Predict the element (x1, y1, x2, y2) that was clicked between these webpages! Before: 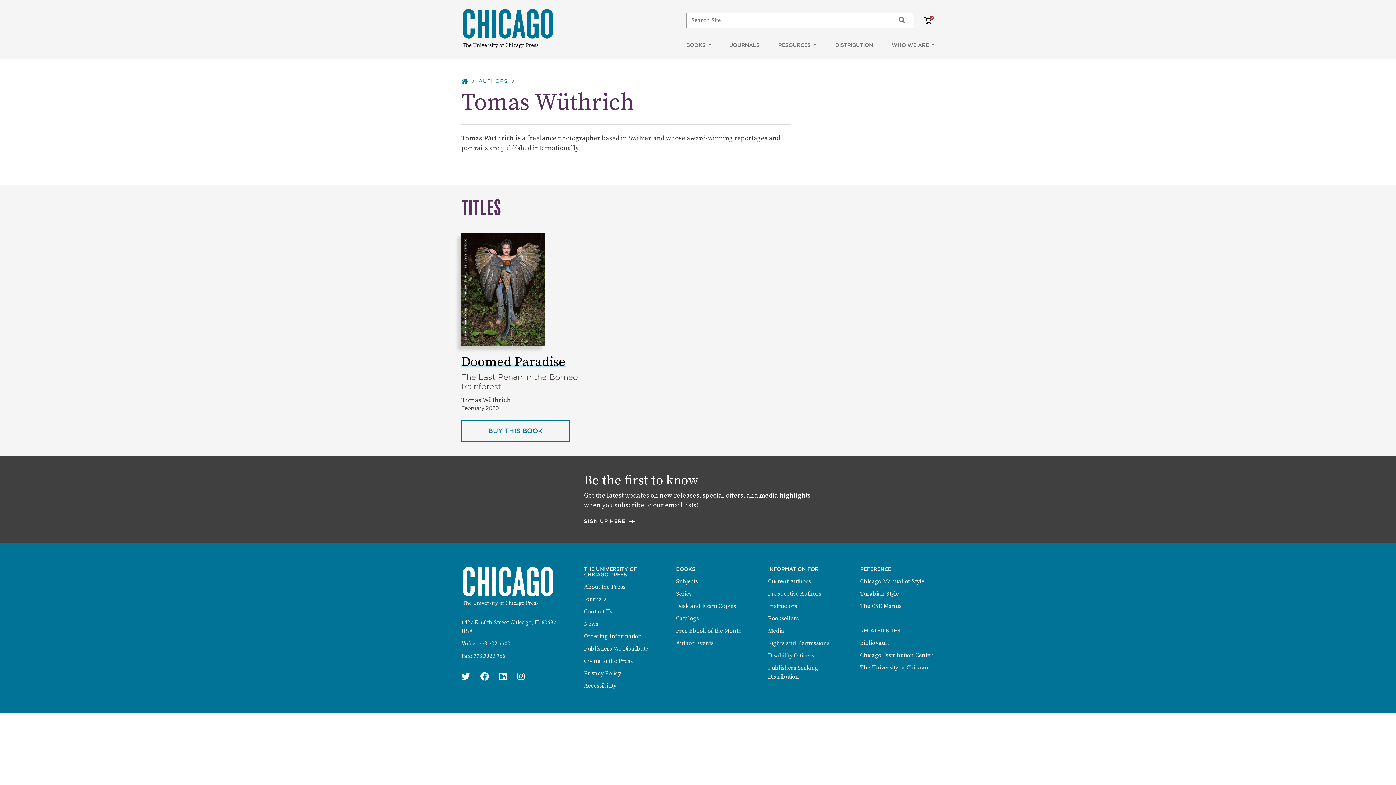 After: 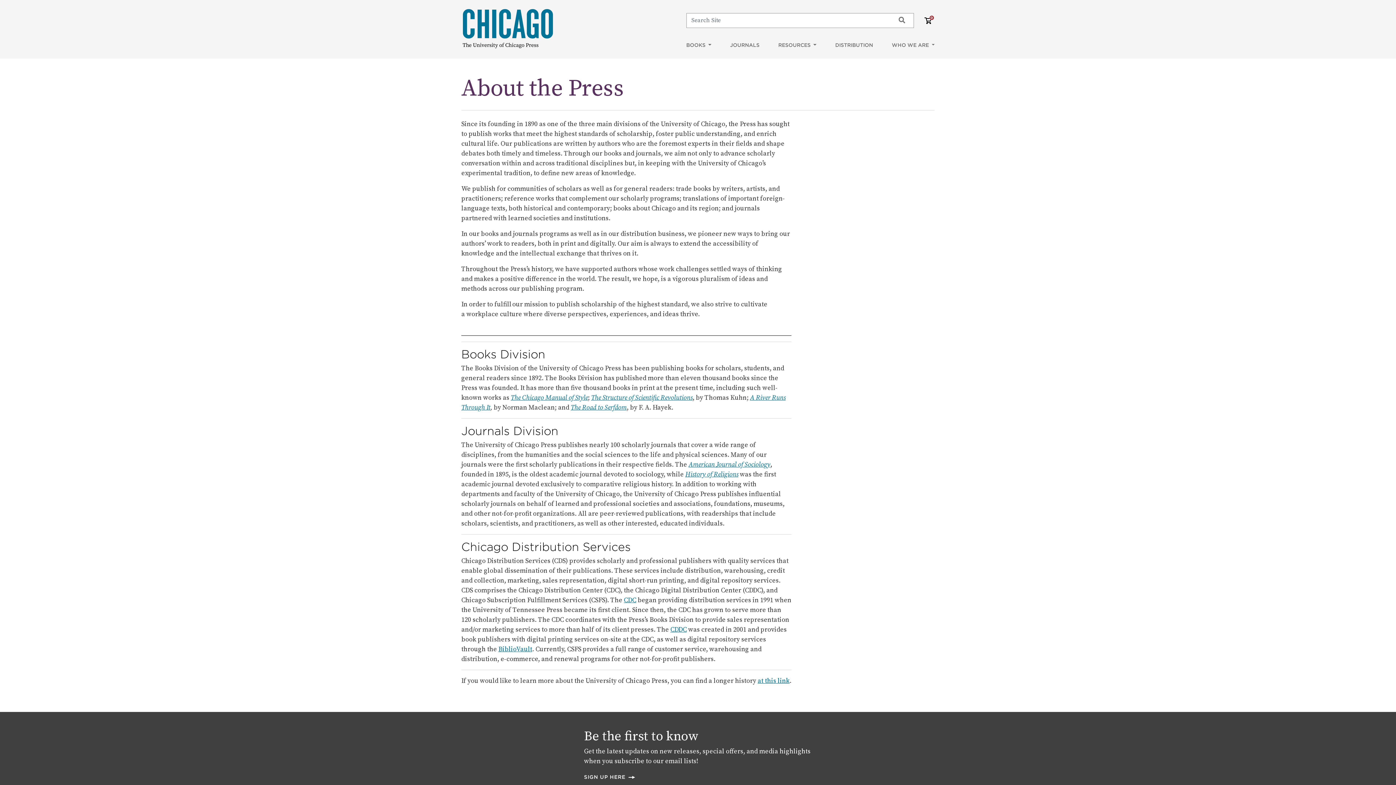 Action: label: About the Press bbox: (584, 583, 625, 590)